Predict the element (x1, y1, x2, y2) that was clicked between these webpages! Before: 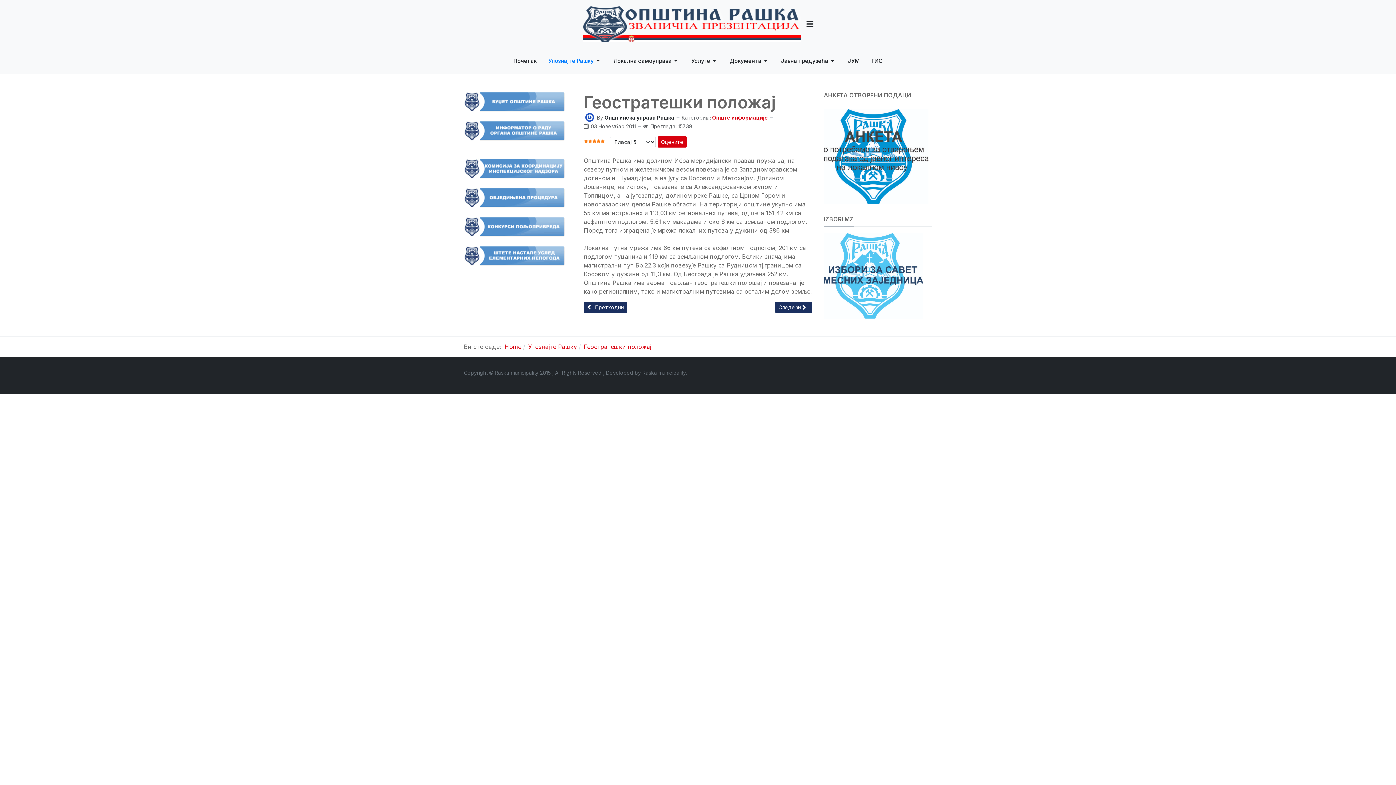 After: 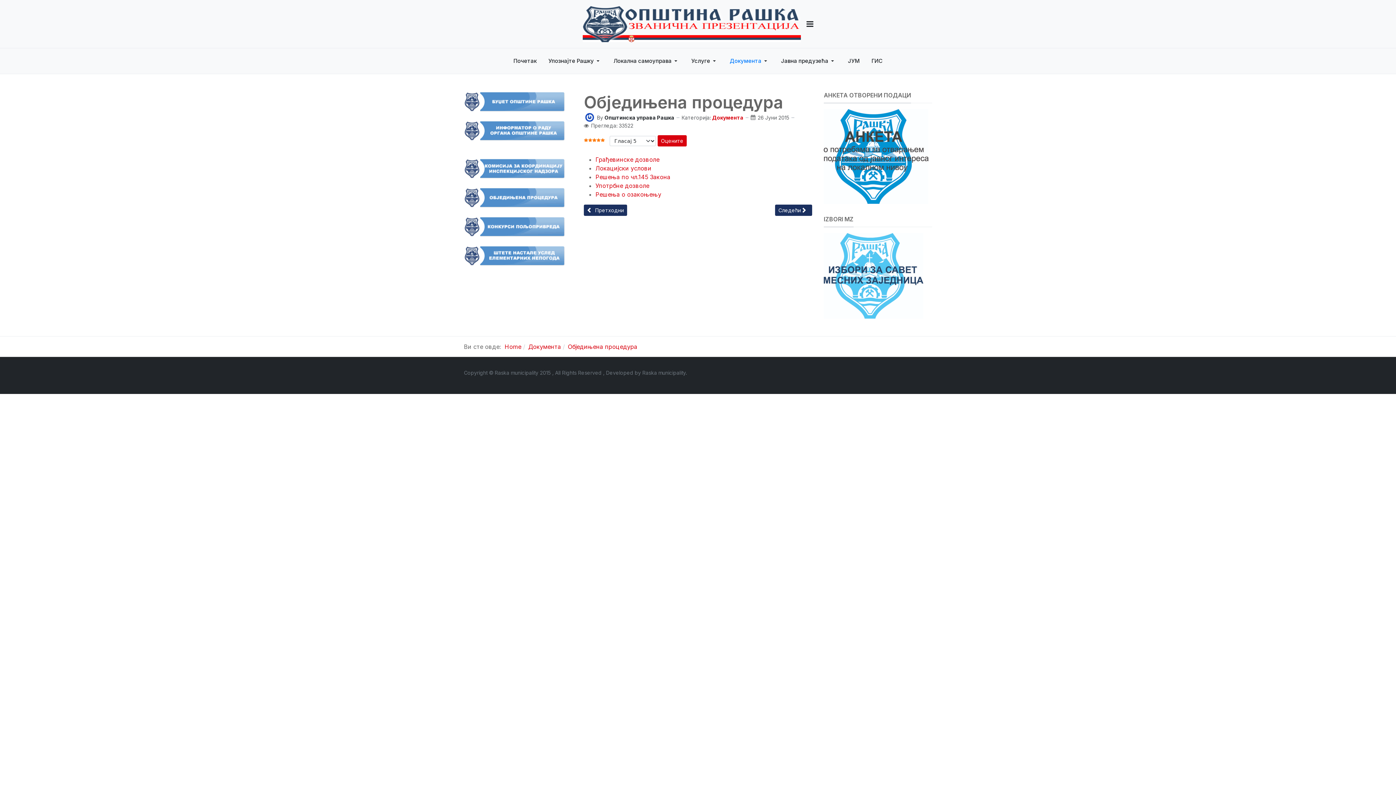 Action: bbox: (464, 193, 565, 200)